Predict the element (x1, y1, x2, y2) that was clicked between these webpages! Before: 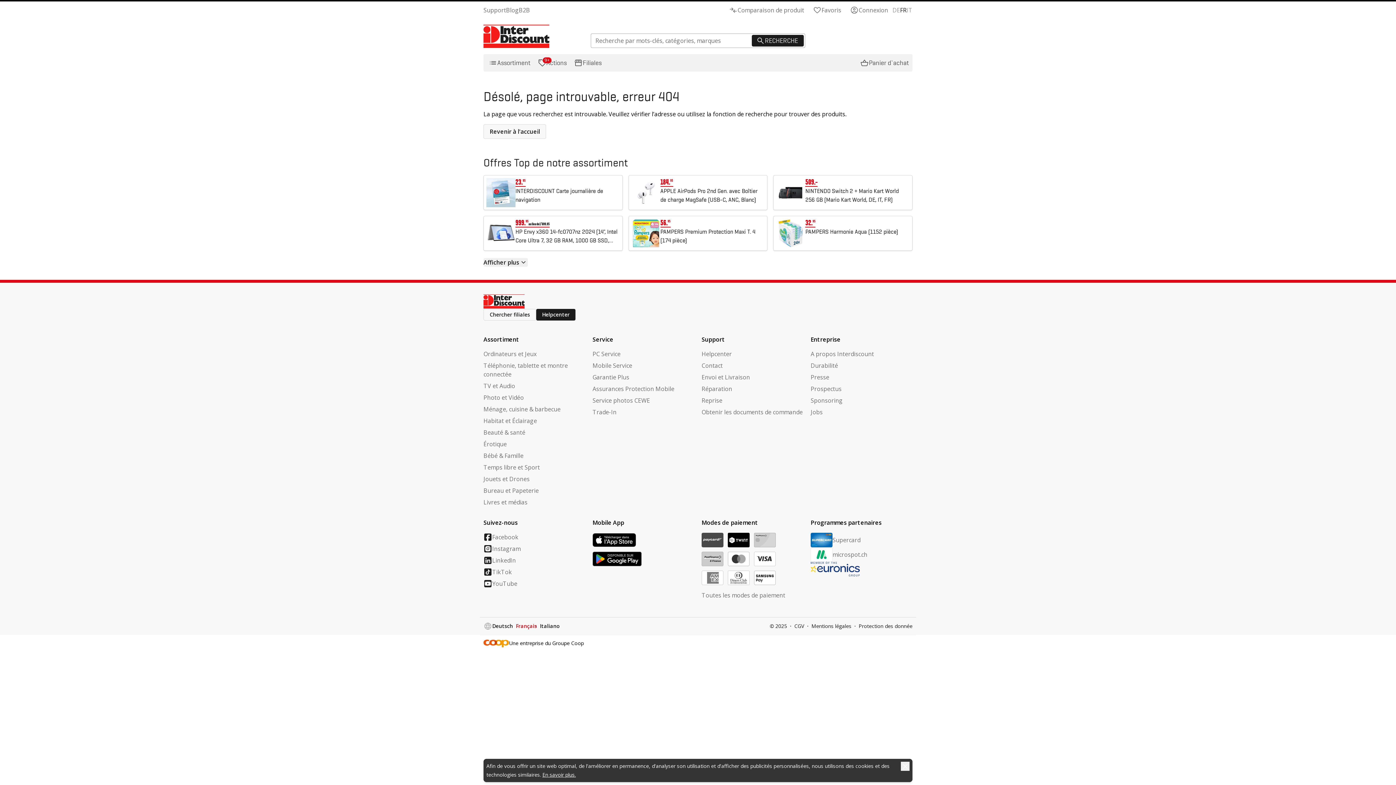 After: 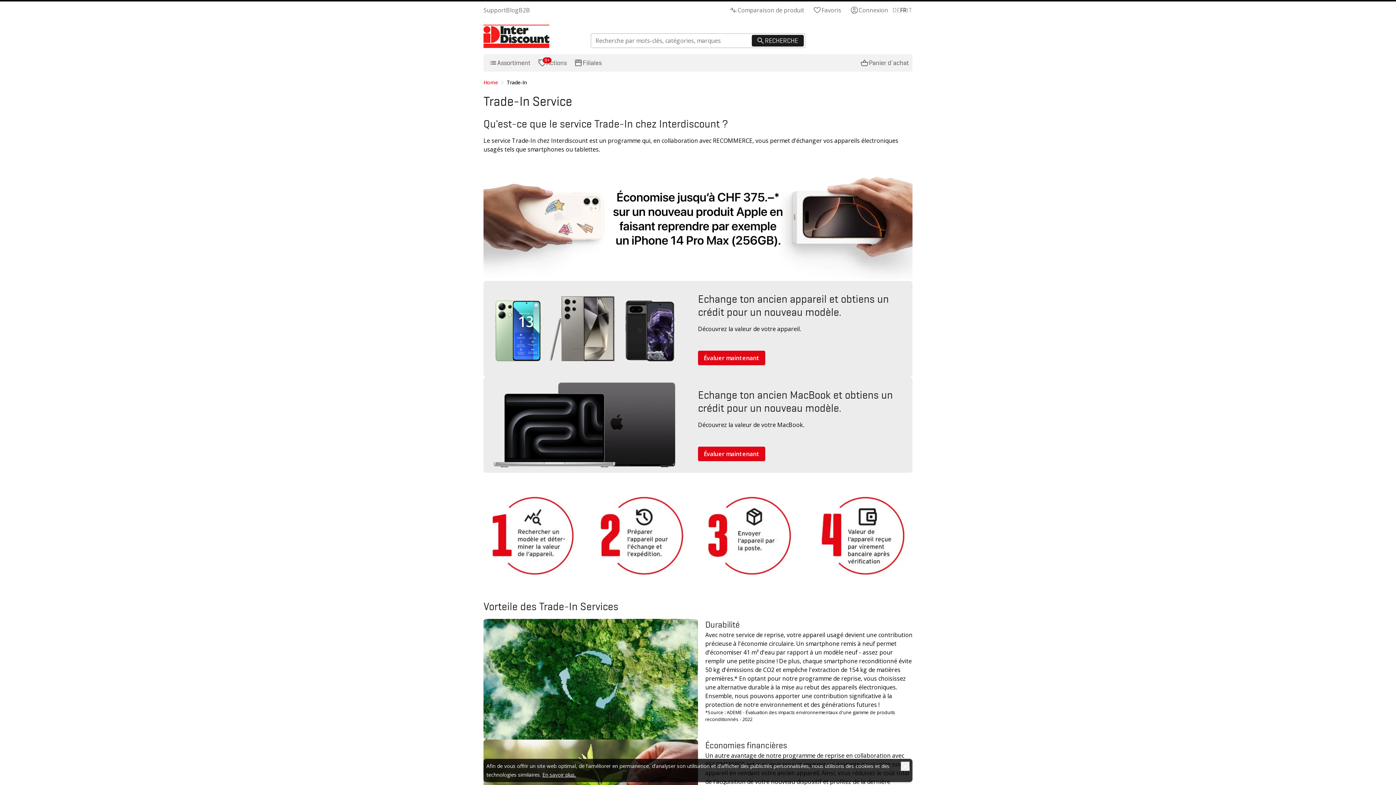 Action: bbox: (592, 408, 694, 416) label: Trade-In